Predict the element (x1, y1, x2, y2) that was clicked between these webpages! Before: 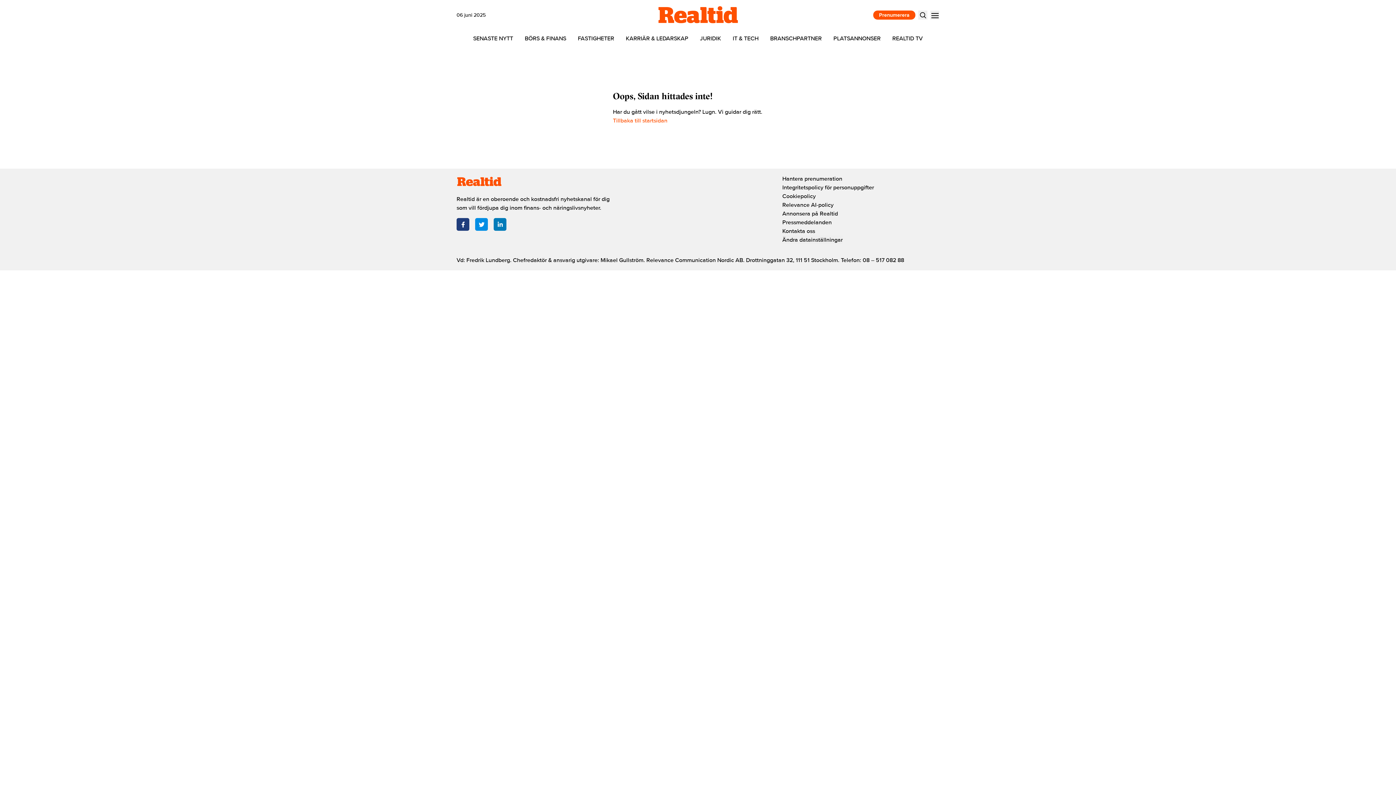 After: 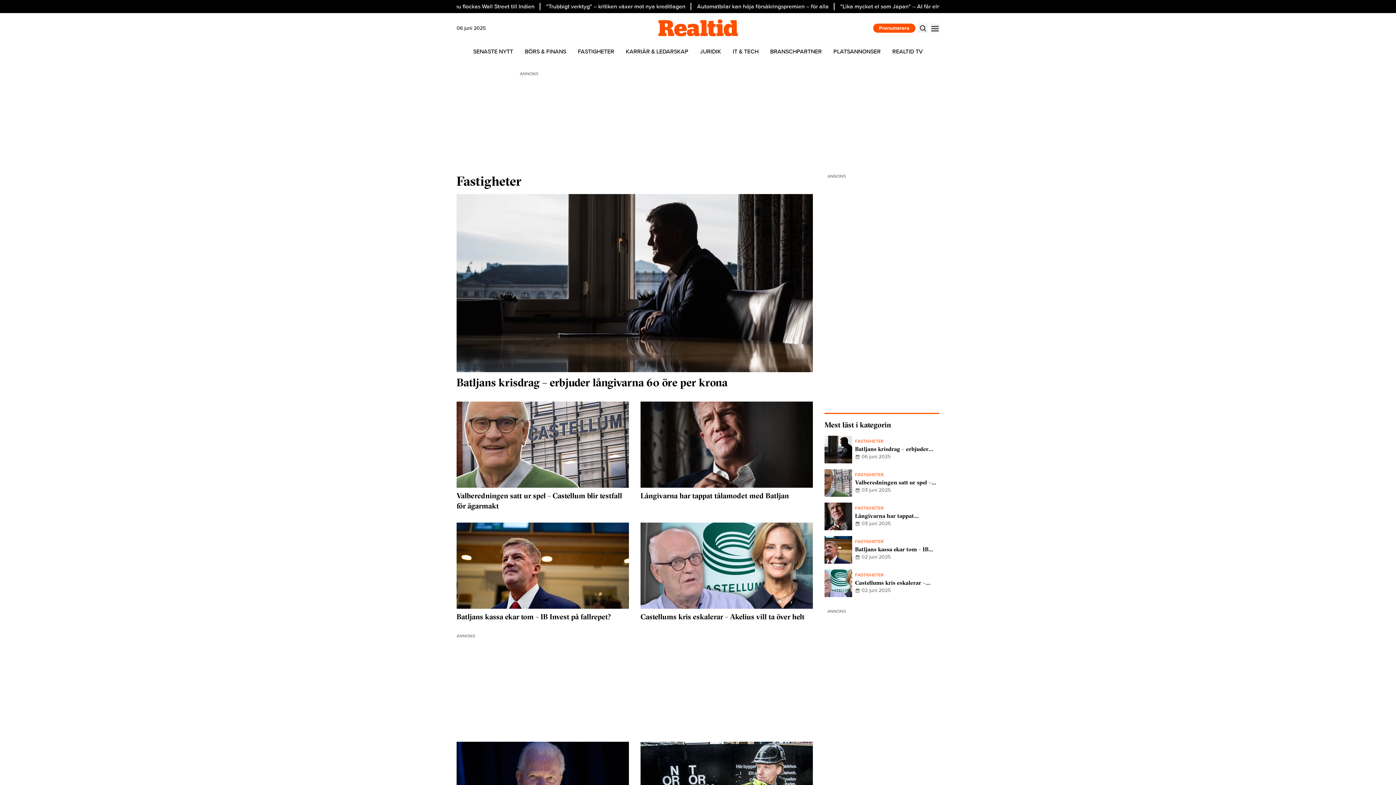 Action: label: FASTIGHETER bbox: (572, 30, 620, 46)